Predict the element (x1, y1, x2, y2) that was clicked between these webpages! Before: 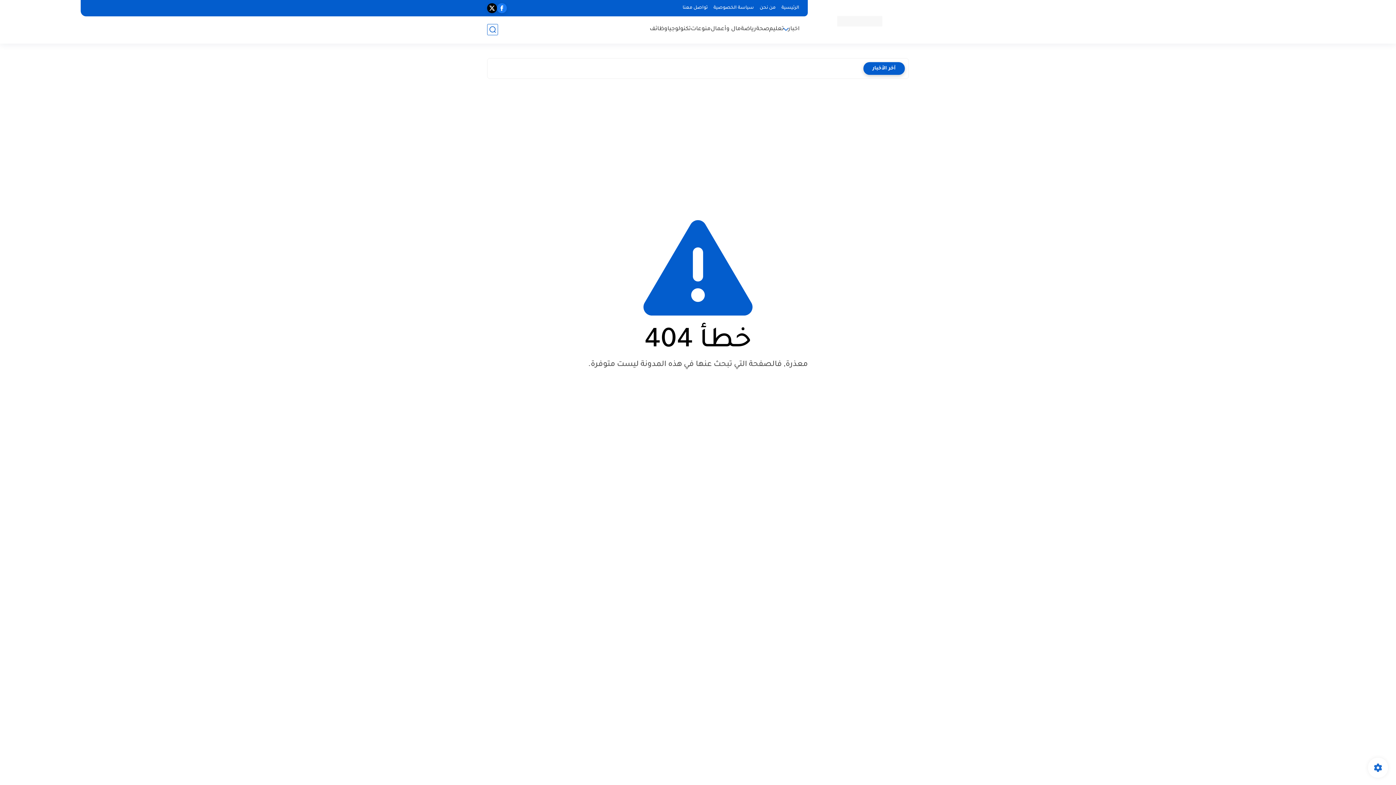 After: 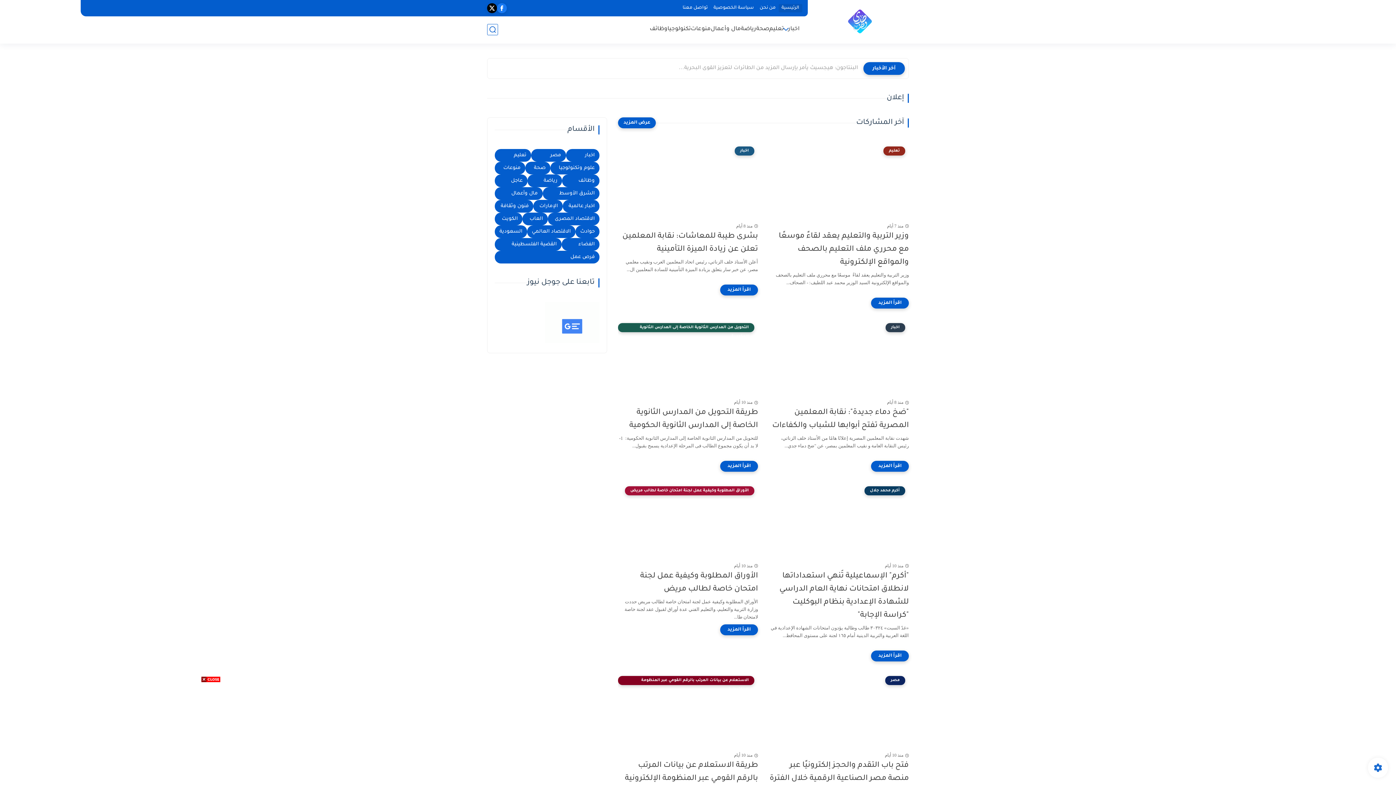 Action: bbox: (837, 15, 882, 26)